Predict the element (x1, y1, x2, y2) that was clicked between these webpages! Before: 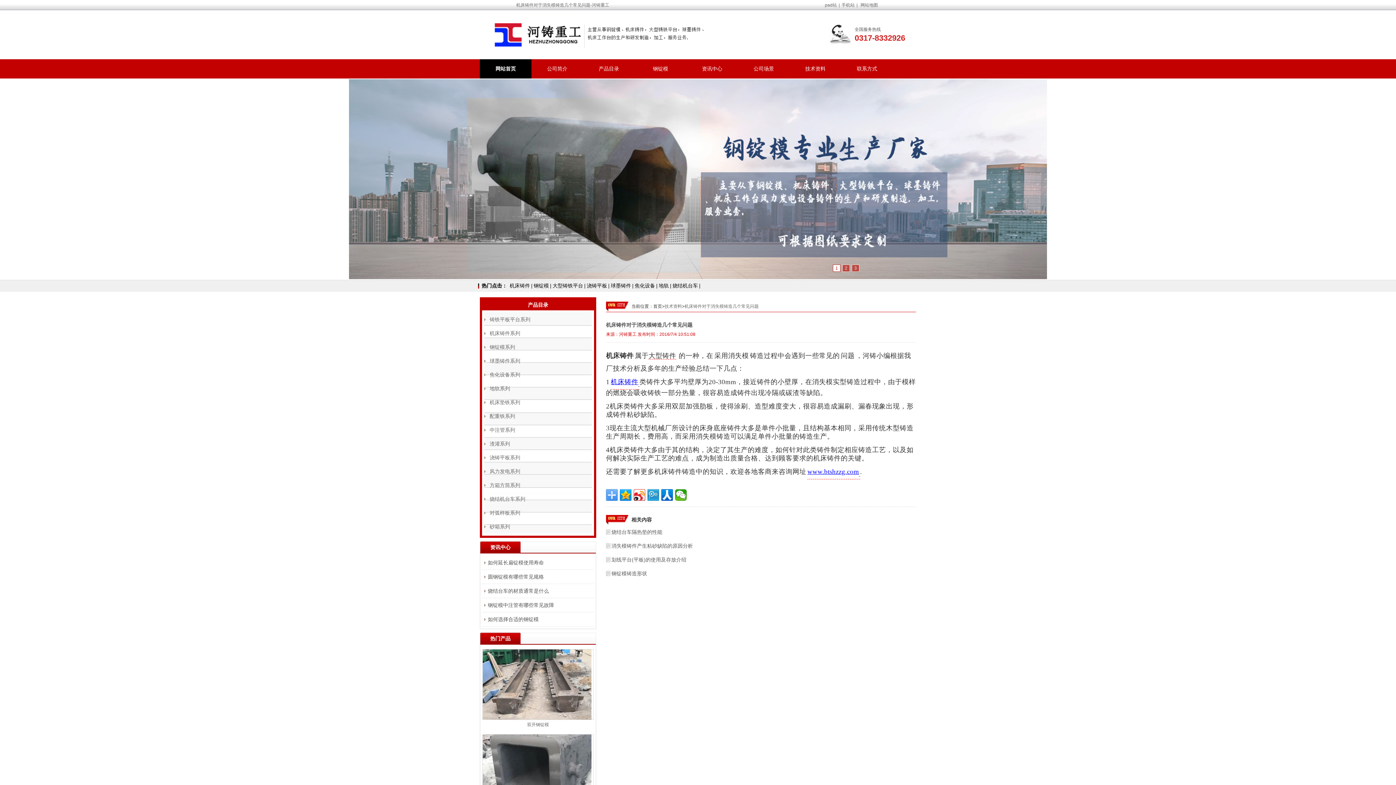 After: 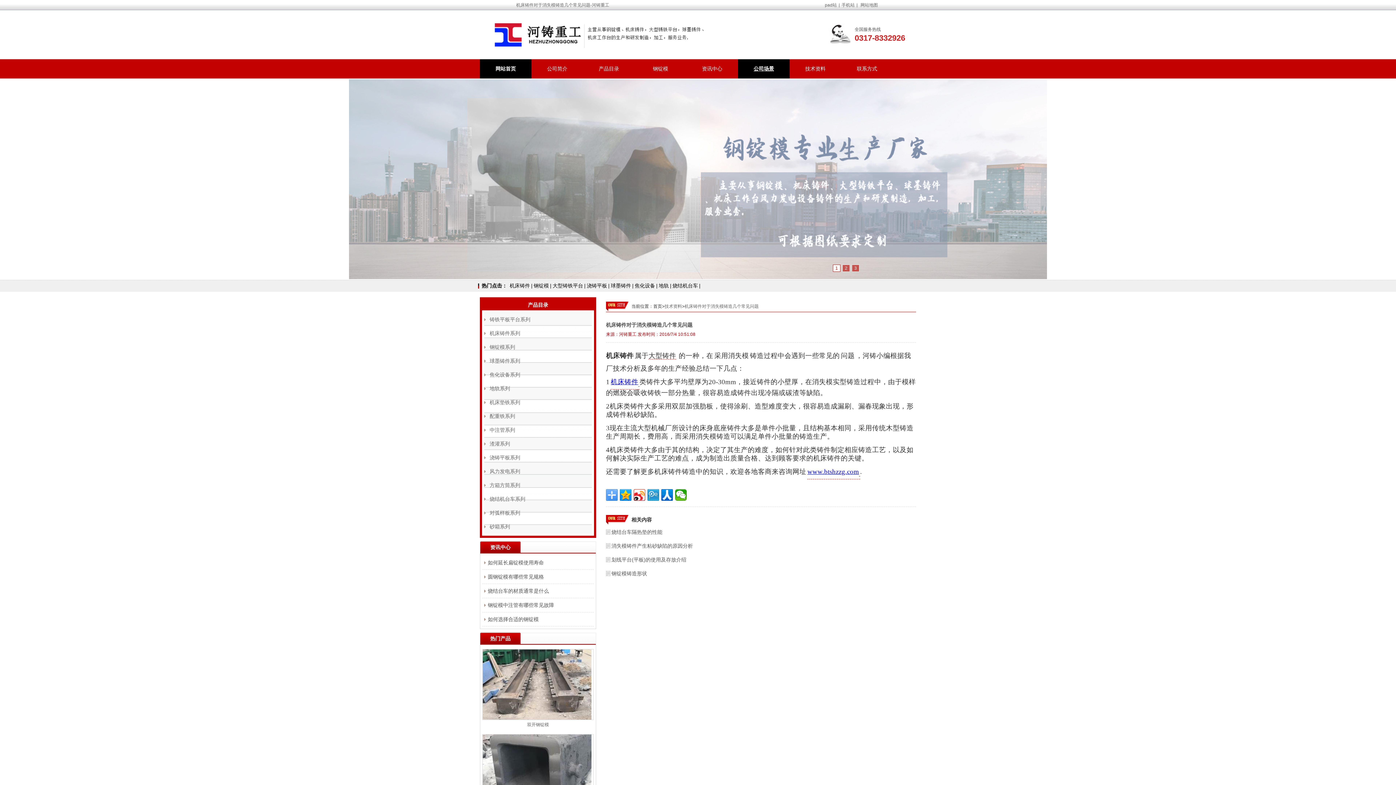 Action: label: 公司场景 bbox: (738, 59, 789, 78)